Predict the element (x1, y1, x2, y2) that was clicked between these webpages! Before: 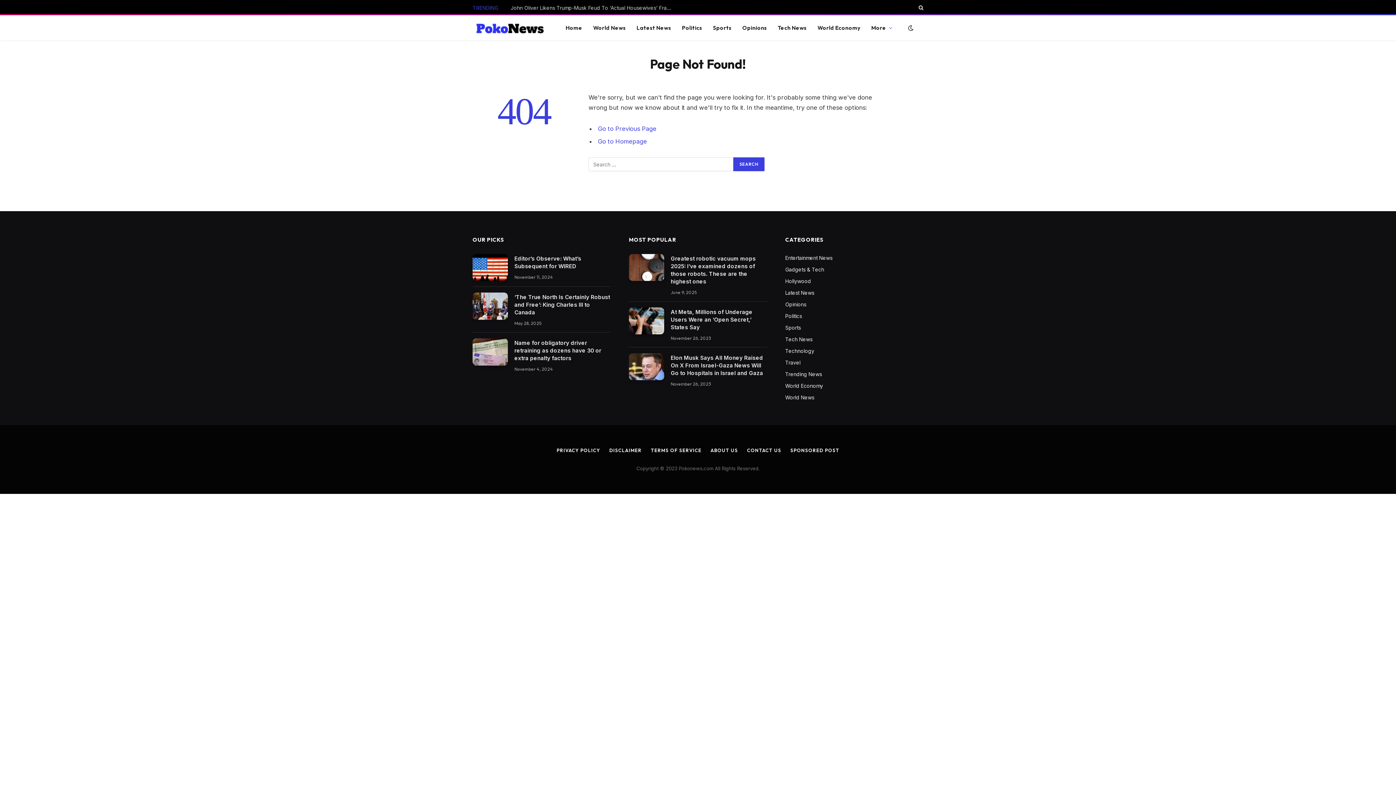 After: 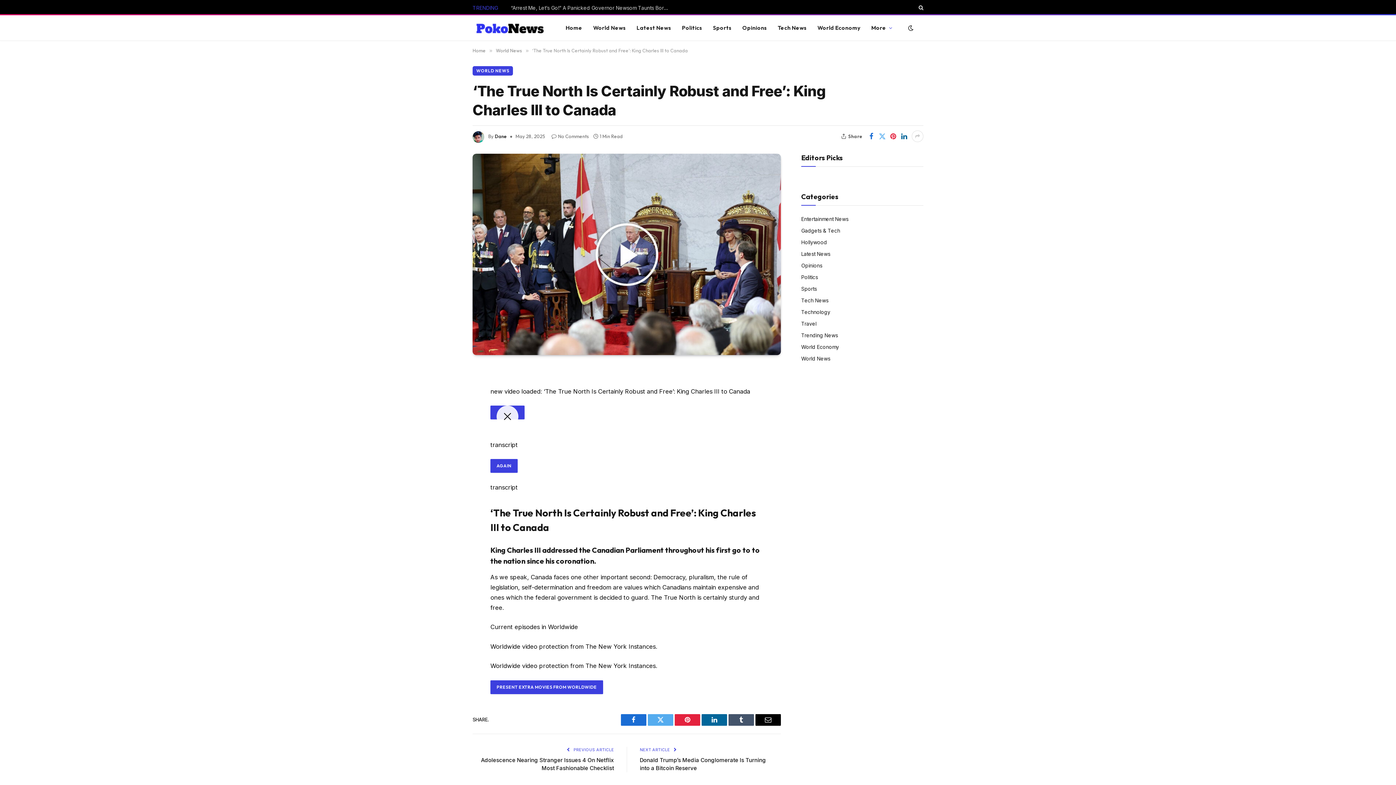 Action: label: ‘The True North Is Certainly Robust and Free’: King Charles III to Canada bbox: (514, 293, 610, 316)